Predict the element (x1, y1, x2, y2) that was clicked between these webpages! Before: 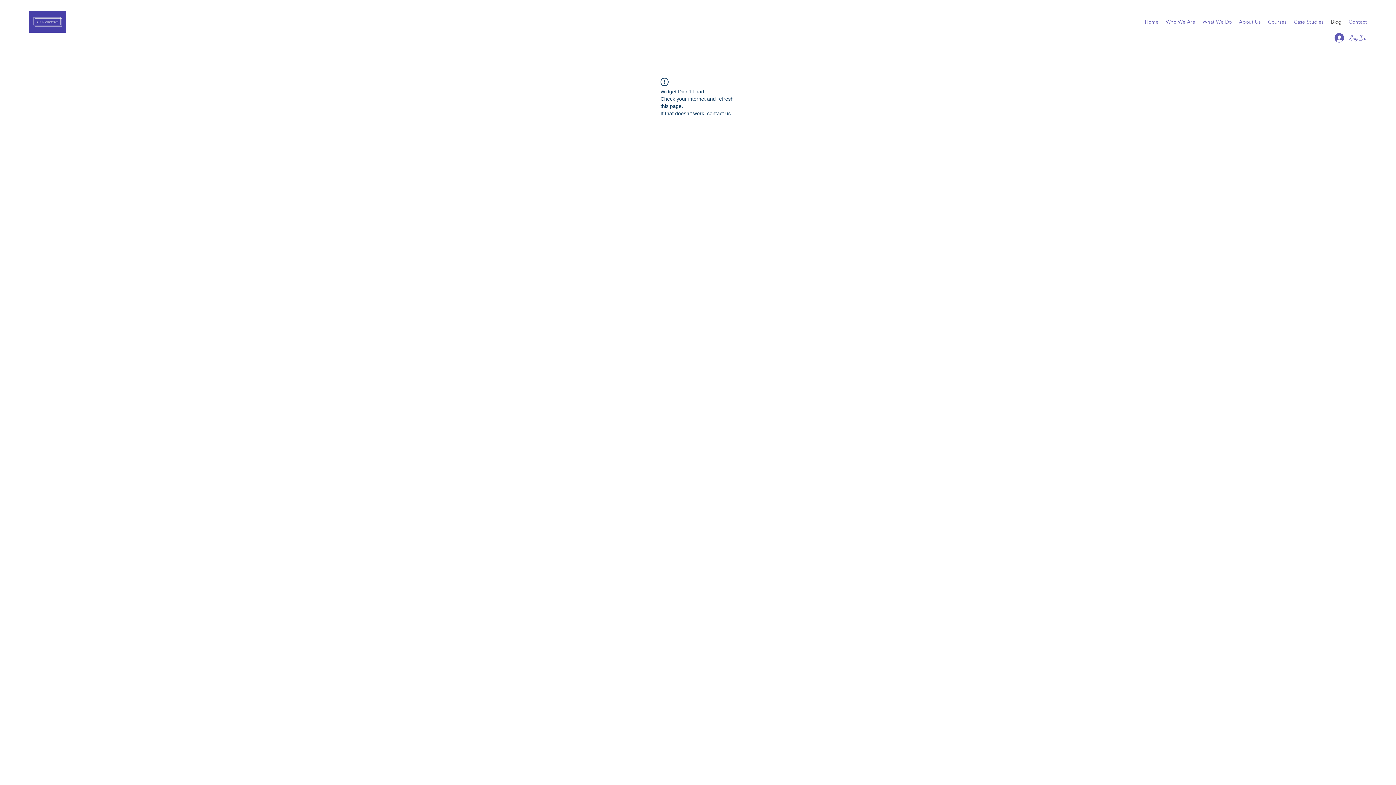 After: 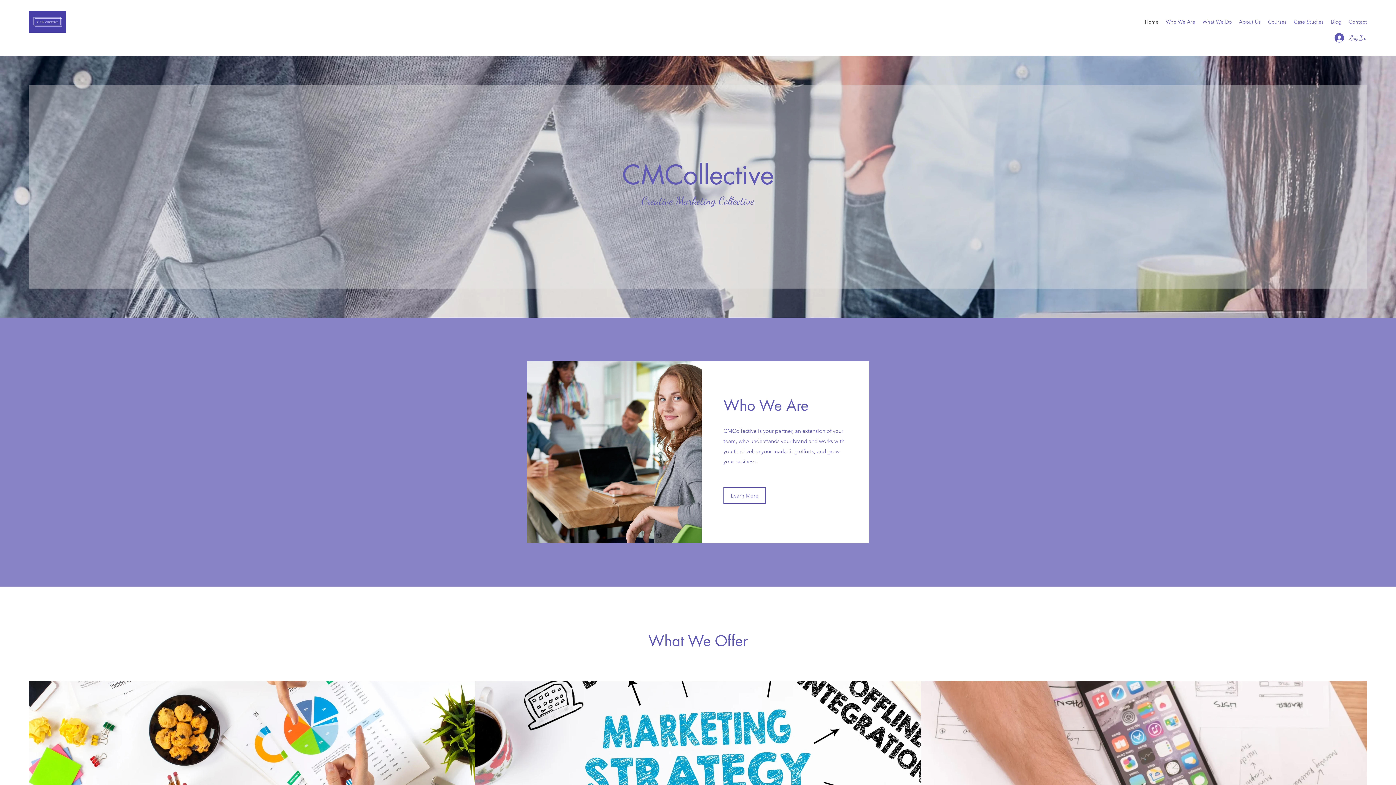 Action: bbox: (29, 10, 66, 32)